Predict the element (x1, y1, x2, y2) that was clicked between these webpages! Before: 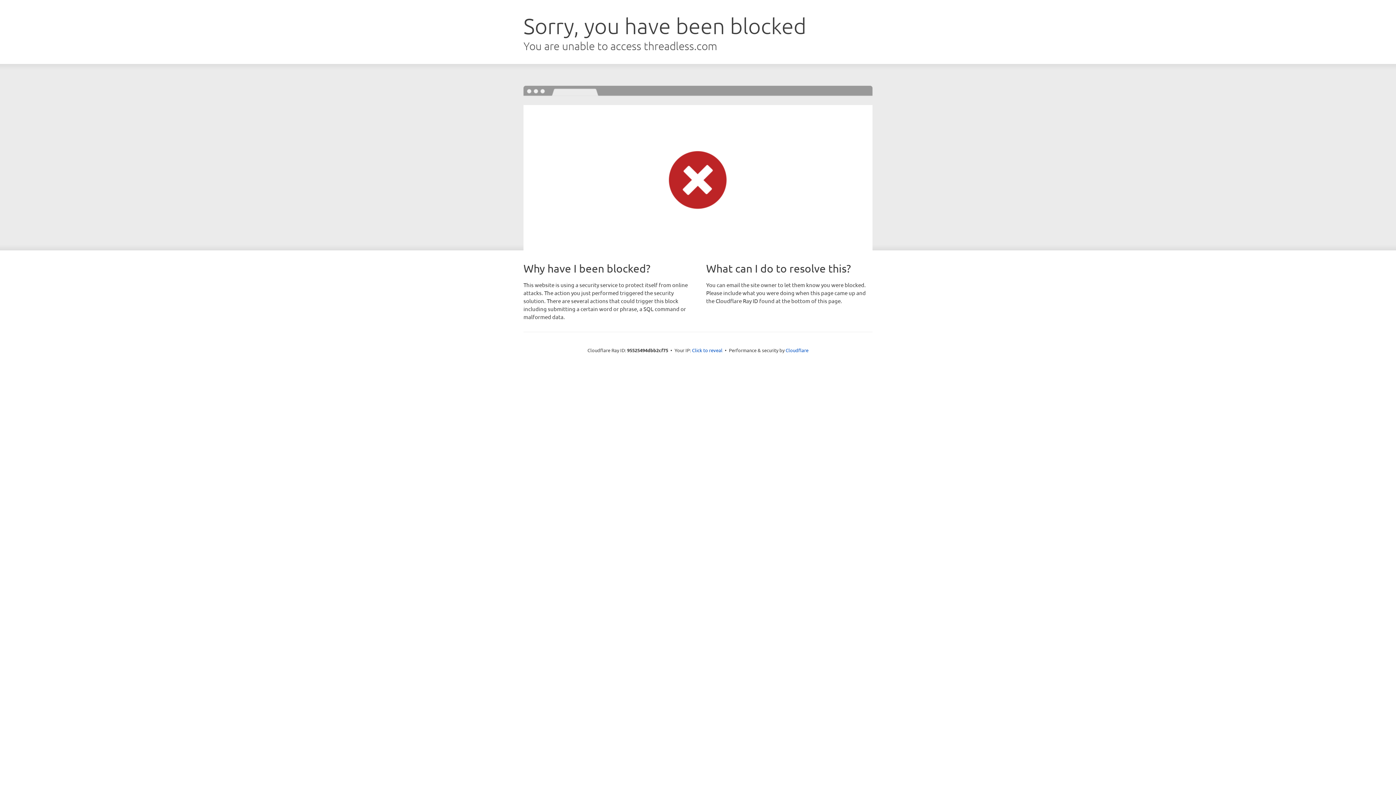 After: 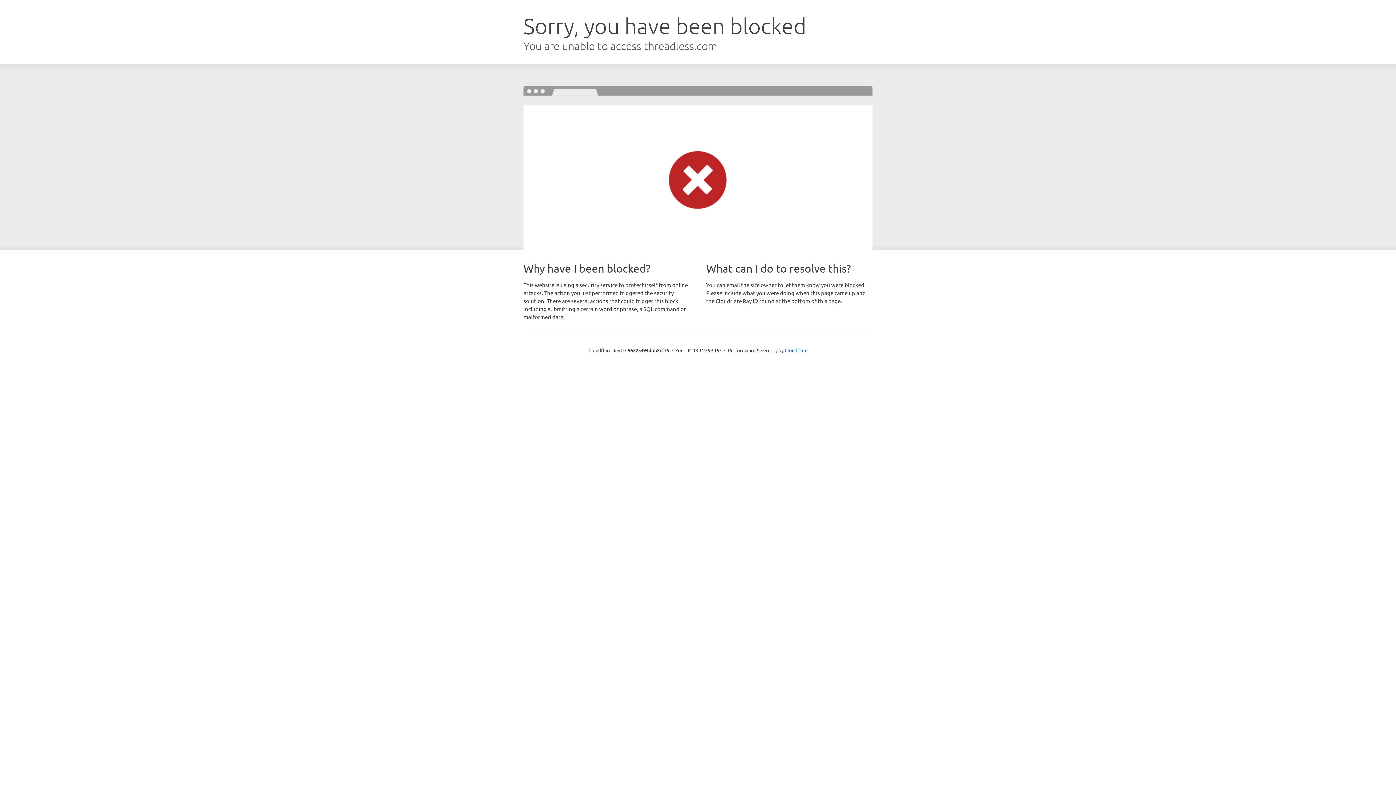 Action: label: Click to reveal bbox: (692, 346, 722, 353)